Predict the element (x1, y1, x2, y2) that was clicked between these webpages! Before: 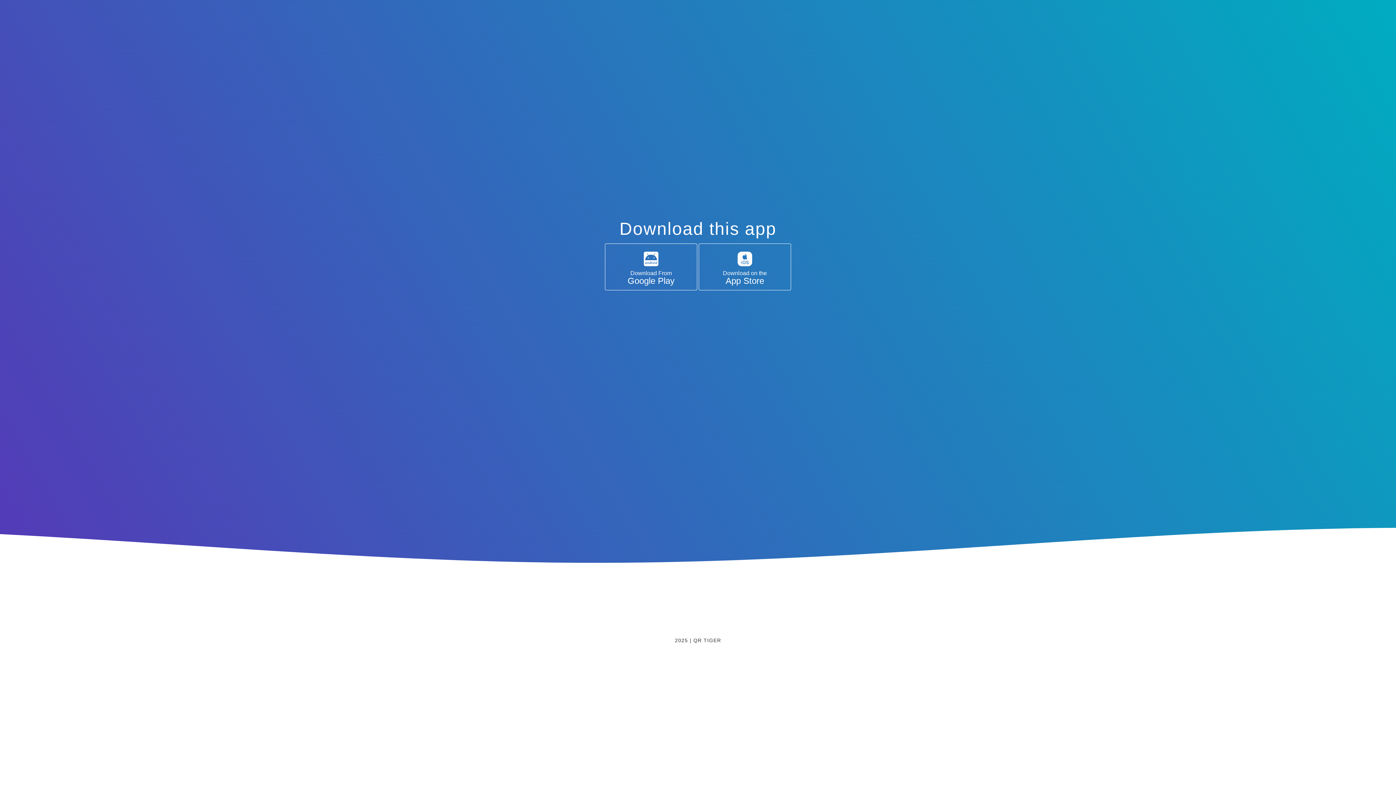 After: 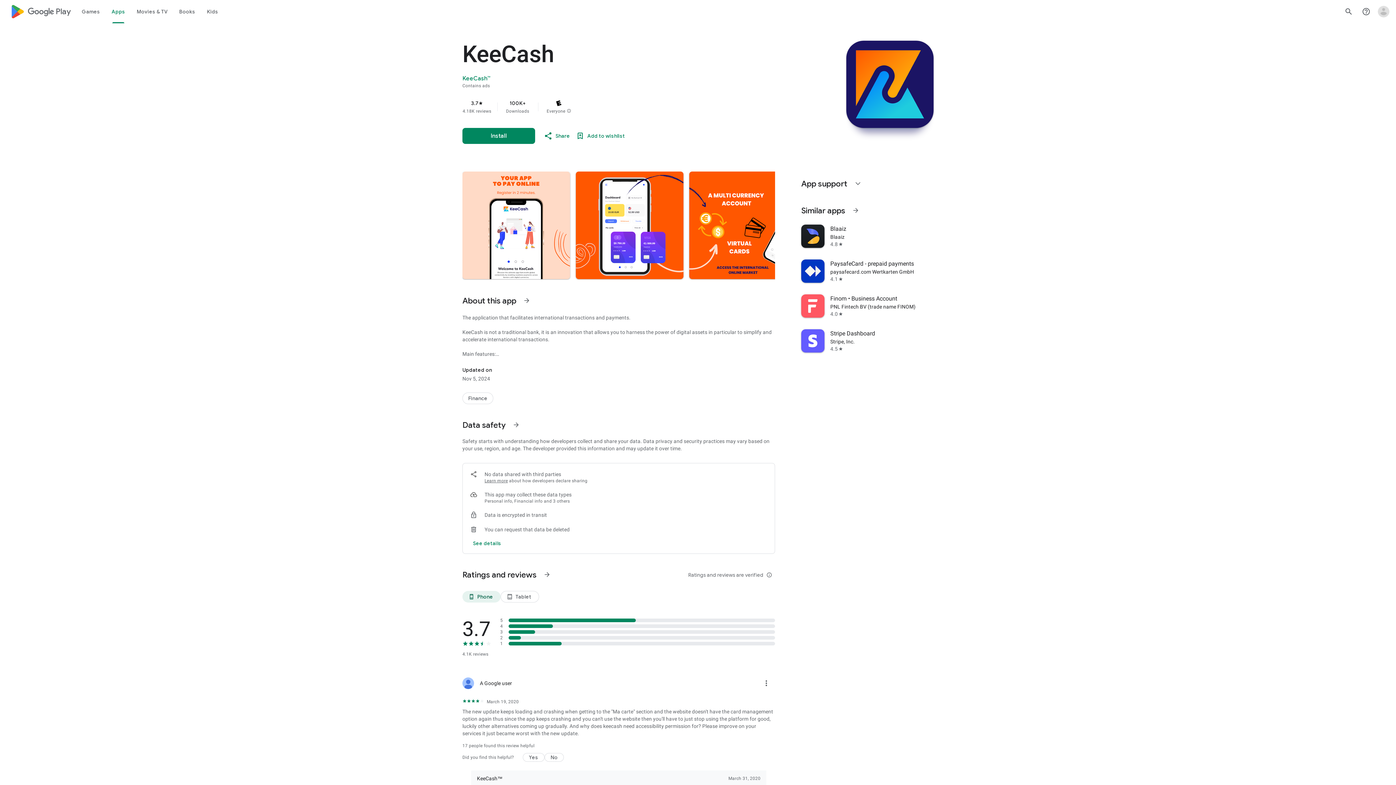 Action: label: Download From
Google Play bbox: (605, 243, 697, 290)